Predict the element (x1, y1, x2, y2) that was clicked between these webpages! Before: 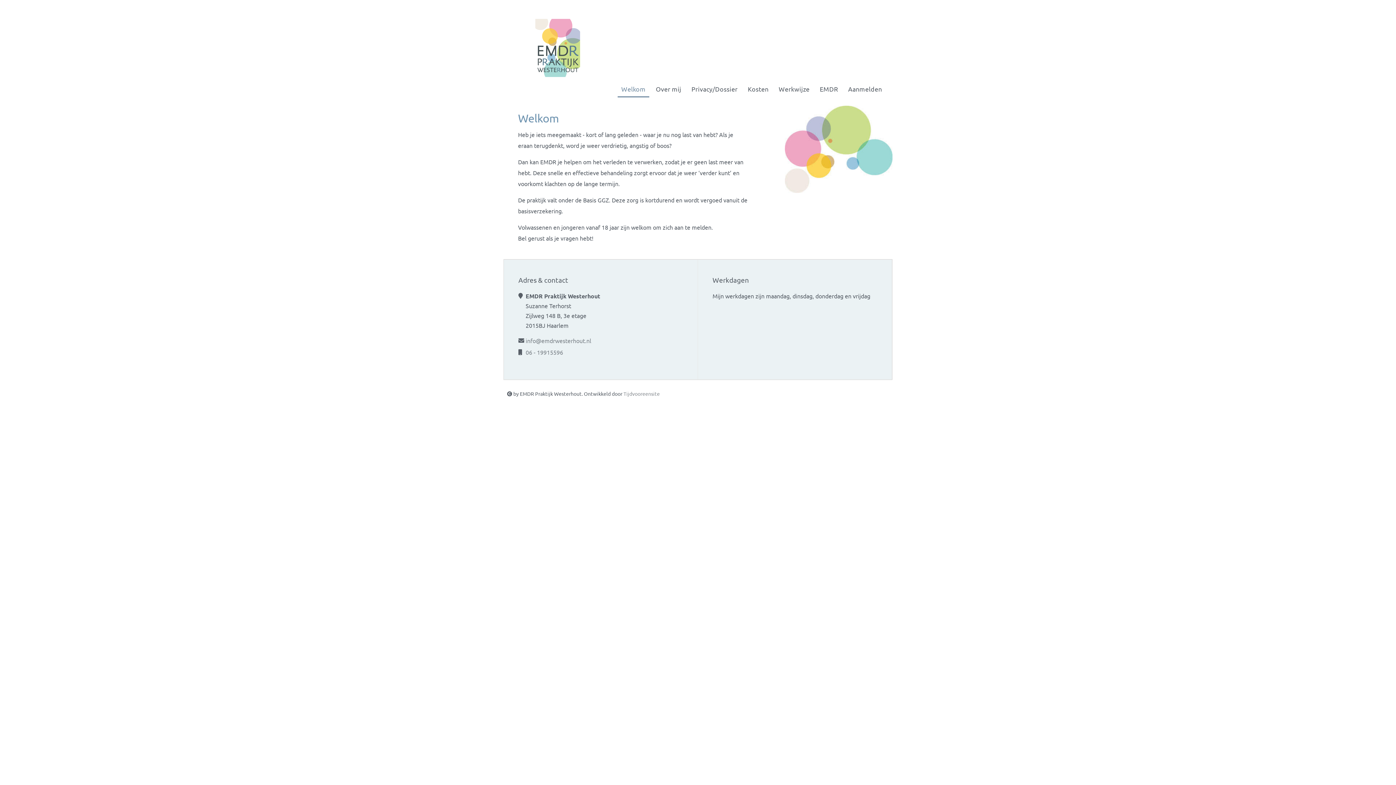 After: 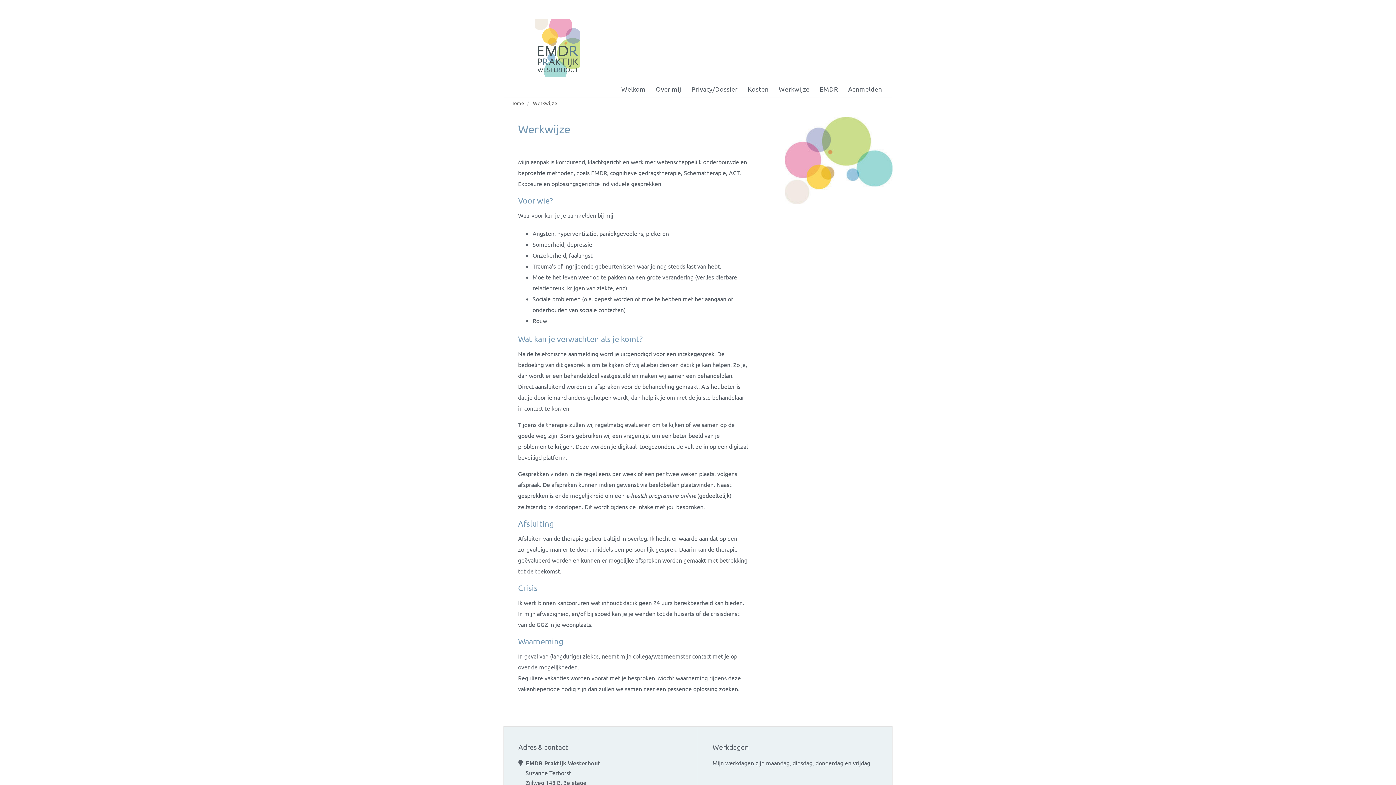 Action: bbox: (775, 81, 813, 97) label: Werkwijze